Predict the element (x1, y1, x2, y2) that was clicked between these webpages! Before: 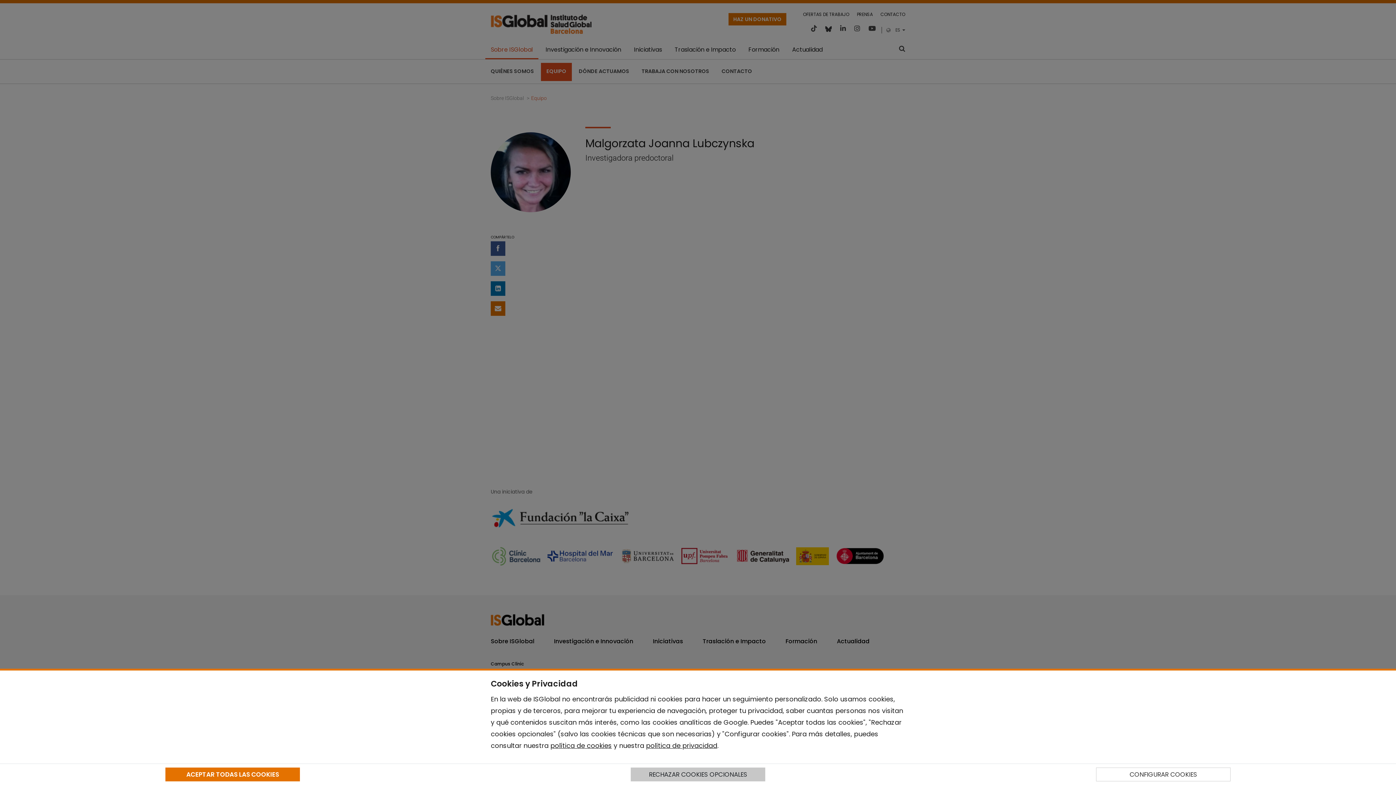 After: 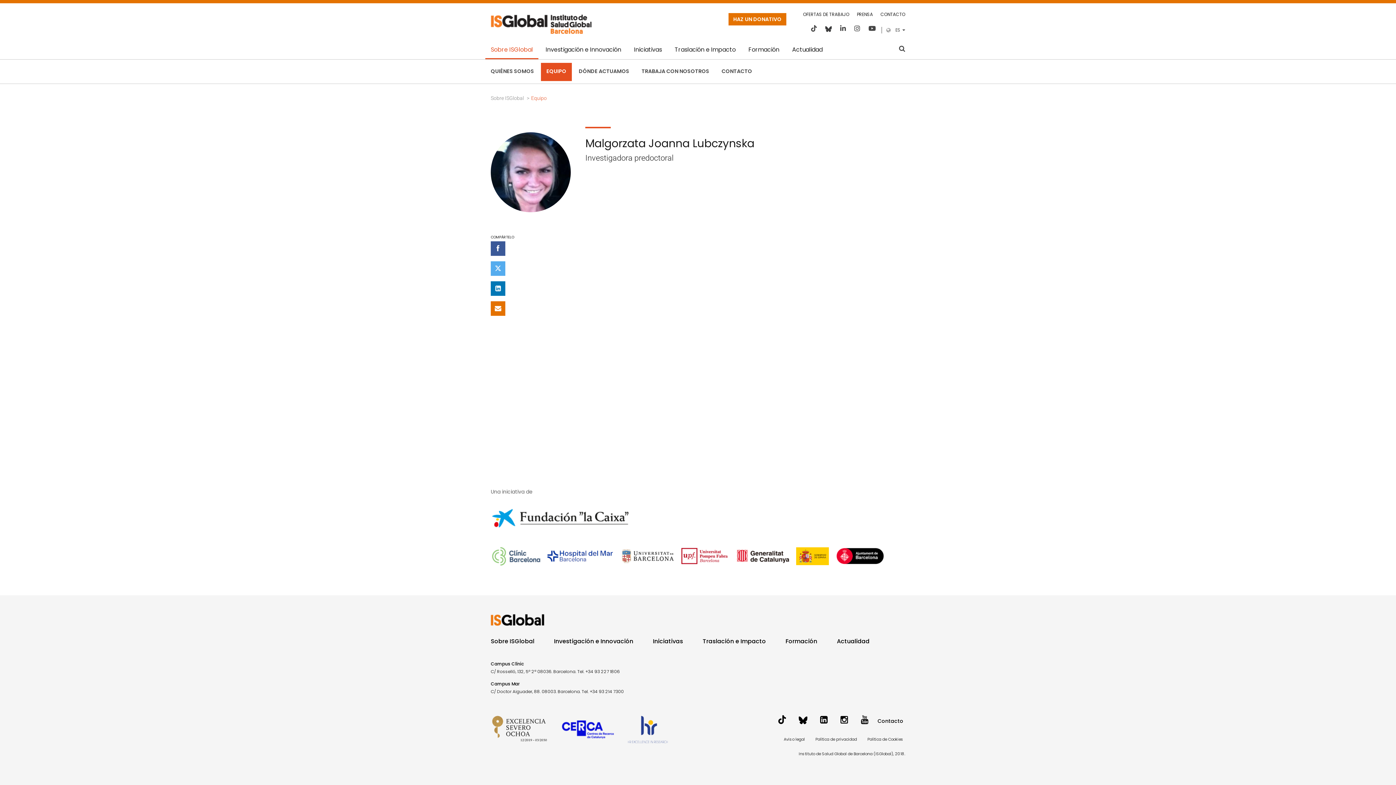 Action: bbox: (165, 768, 299, 781) label: ACEPTAR TODAS LAS COOKIES